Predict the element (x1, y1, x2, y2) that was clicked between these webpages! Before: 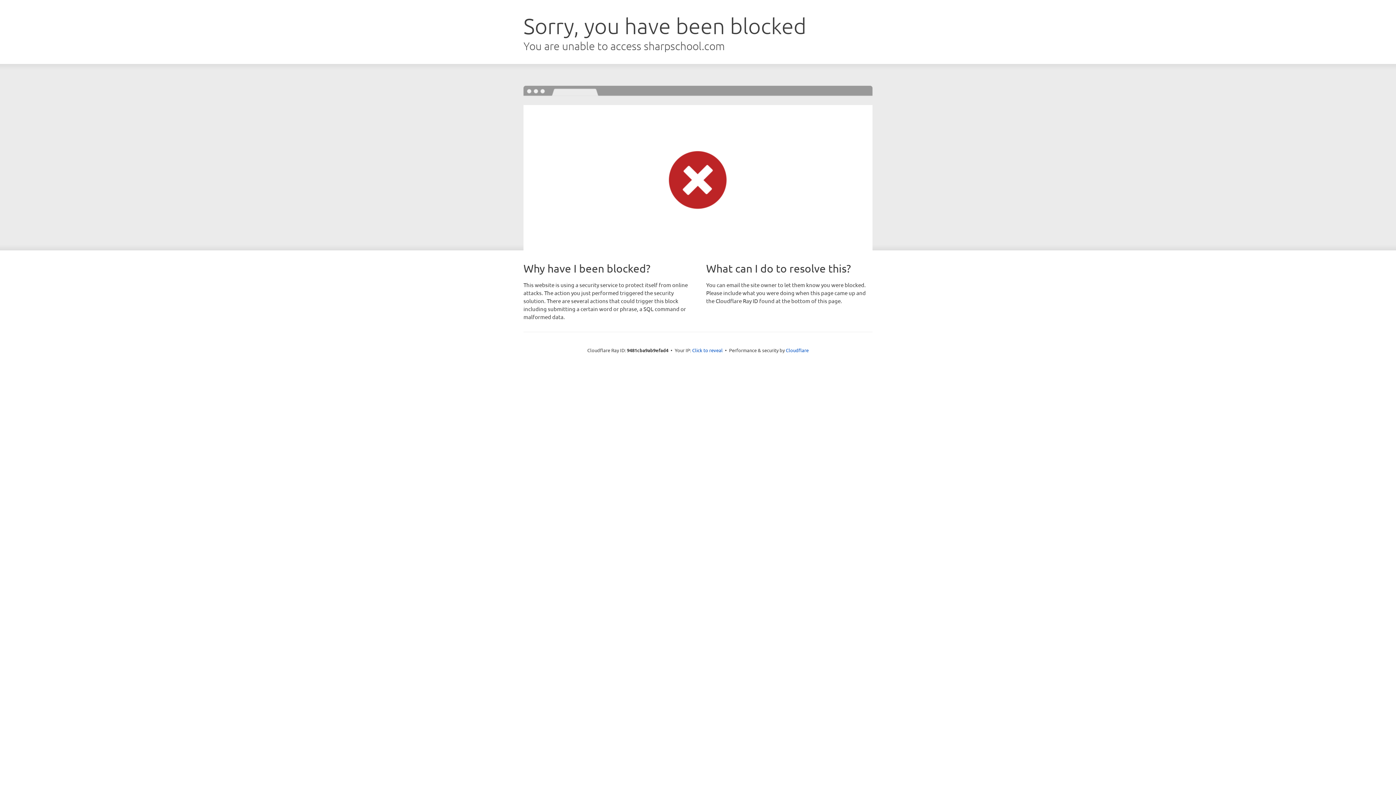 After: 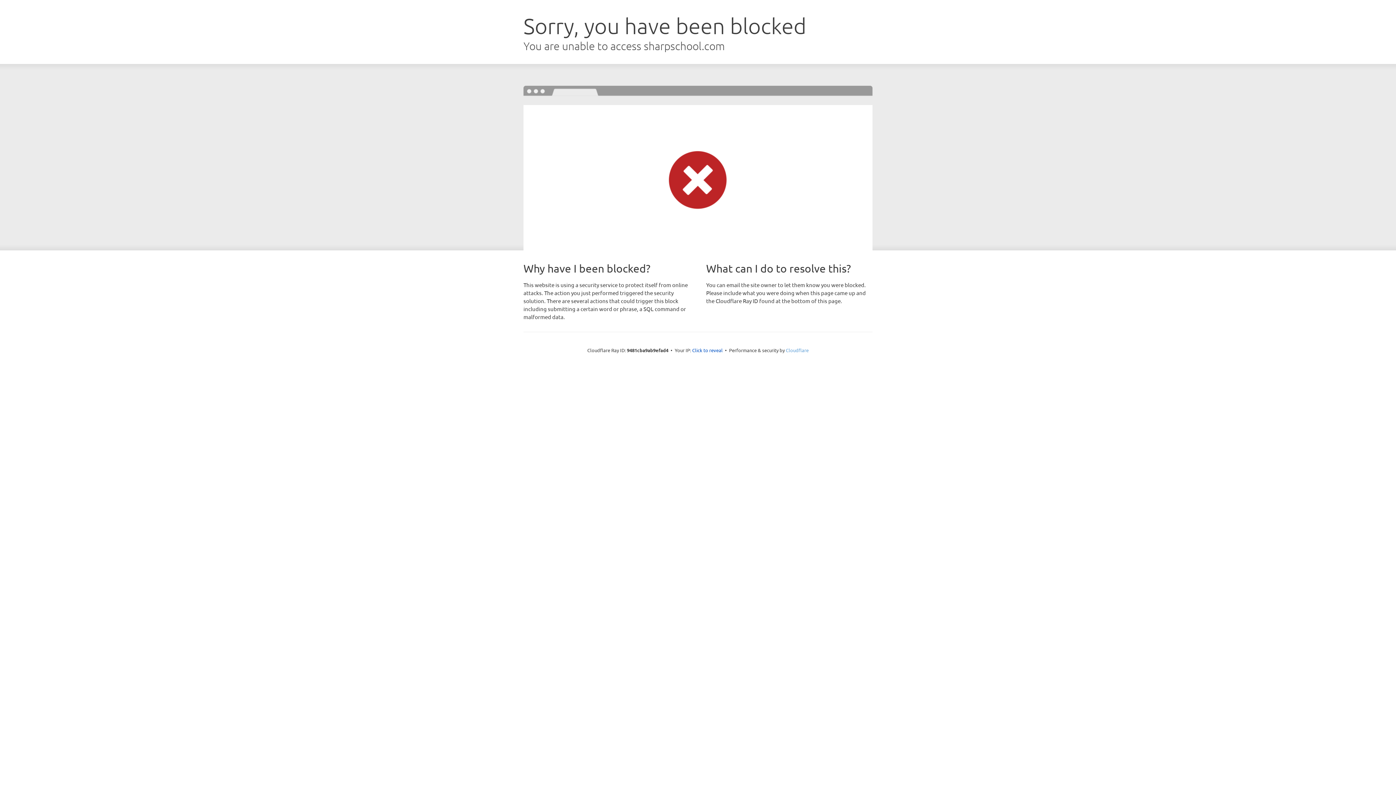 Action: bbox: (786, 347, 808, 353) label: Cloudflare